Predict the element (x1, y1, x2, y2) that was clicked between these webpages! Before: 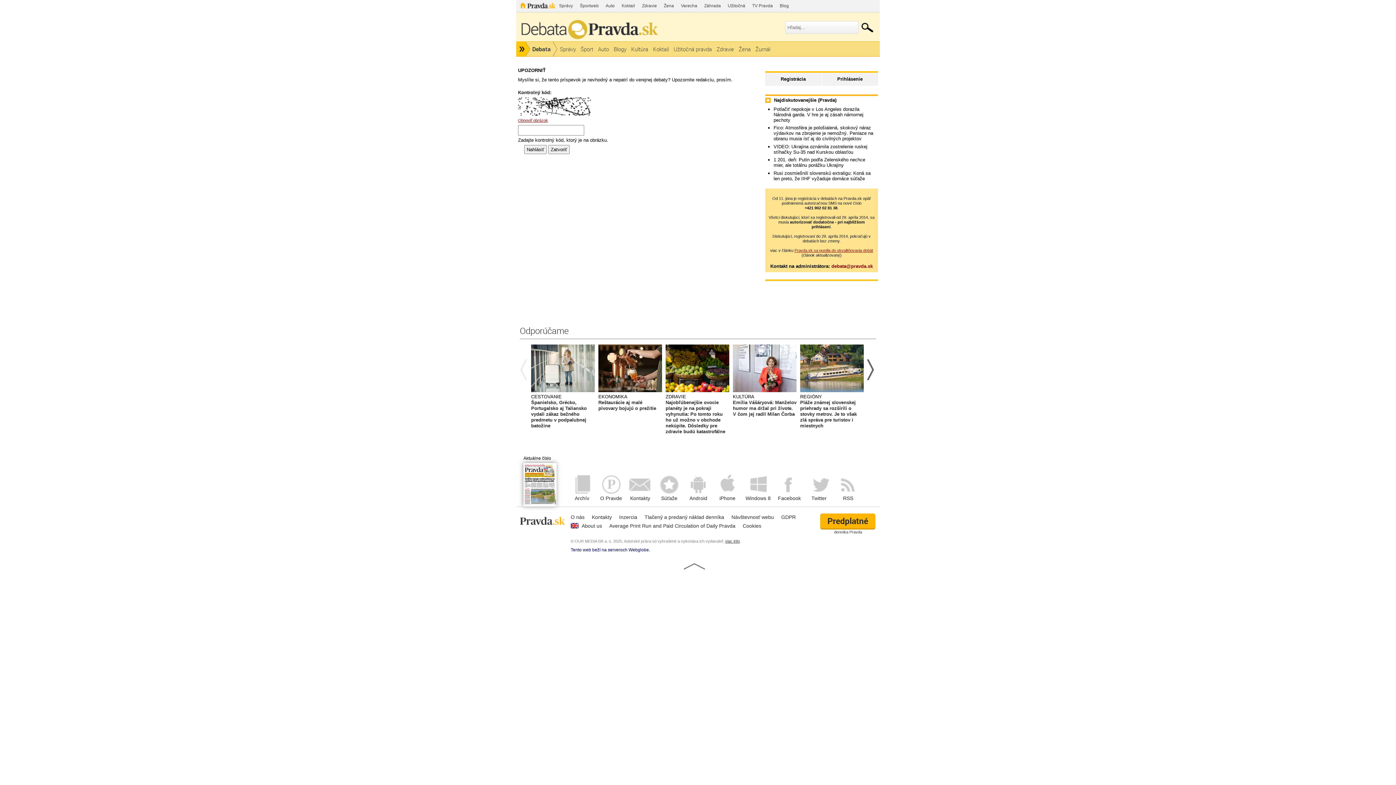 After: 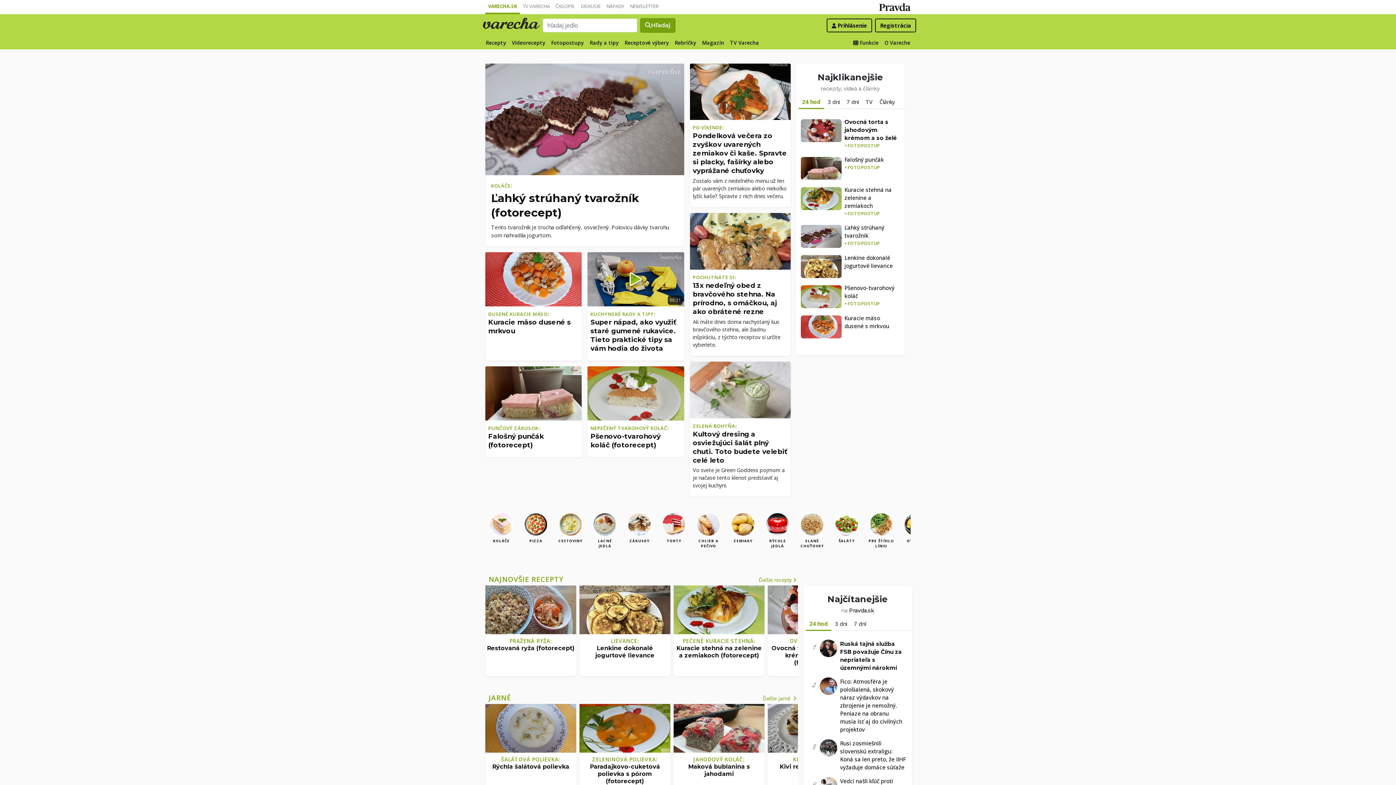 Action: bbox: (678, 0, 700, 12) label: Varecha